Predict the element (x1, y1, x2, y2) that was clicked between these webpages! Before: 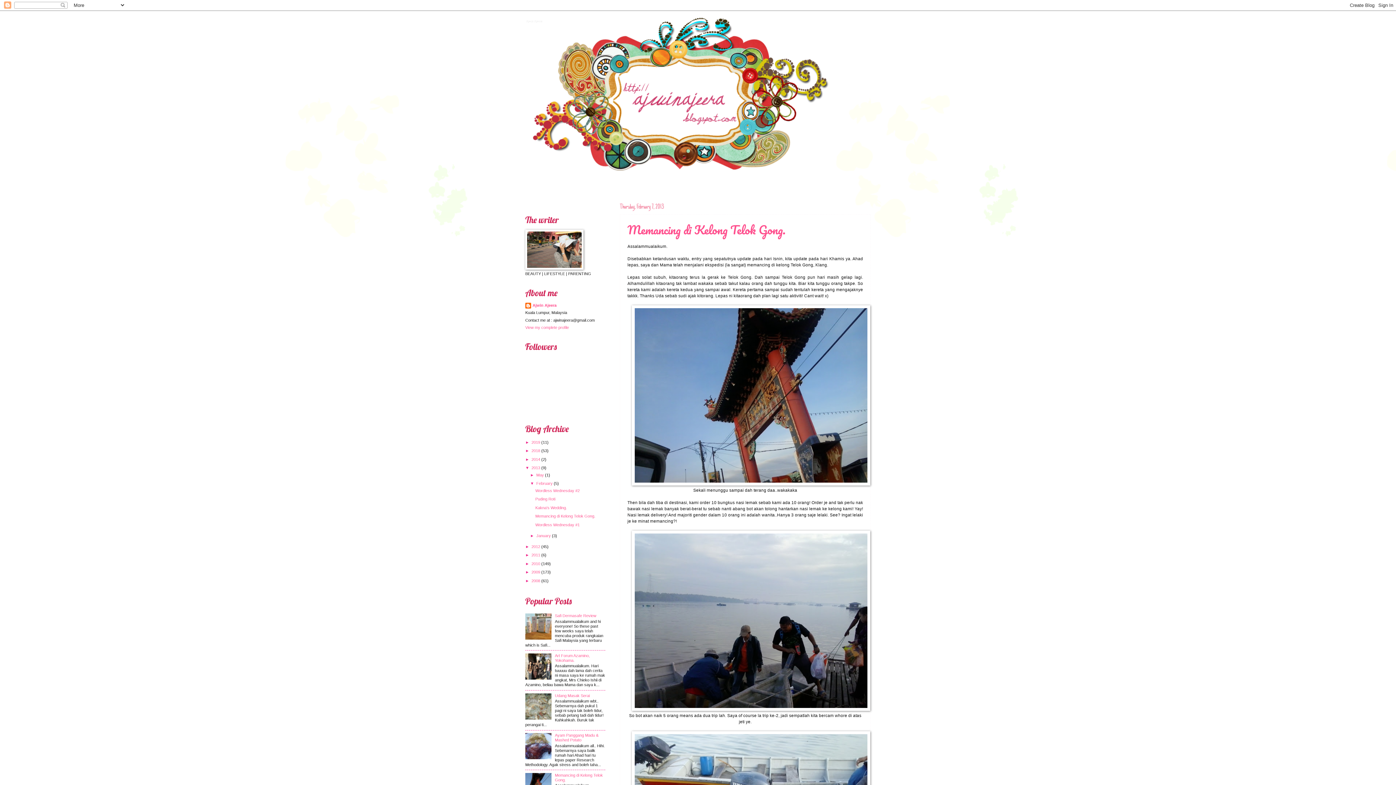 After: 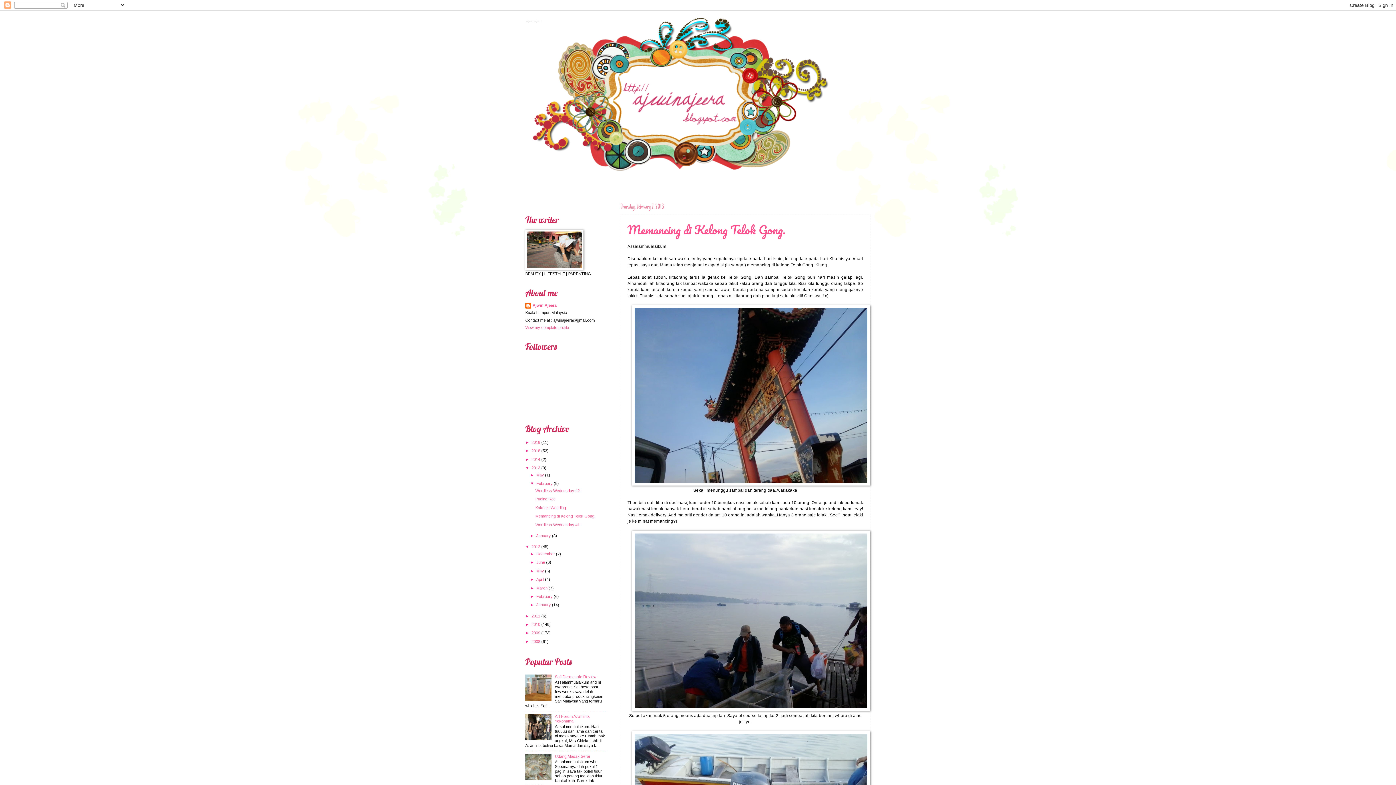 Action: bbox: (525, 544, 531, 549) label: ►  